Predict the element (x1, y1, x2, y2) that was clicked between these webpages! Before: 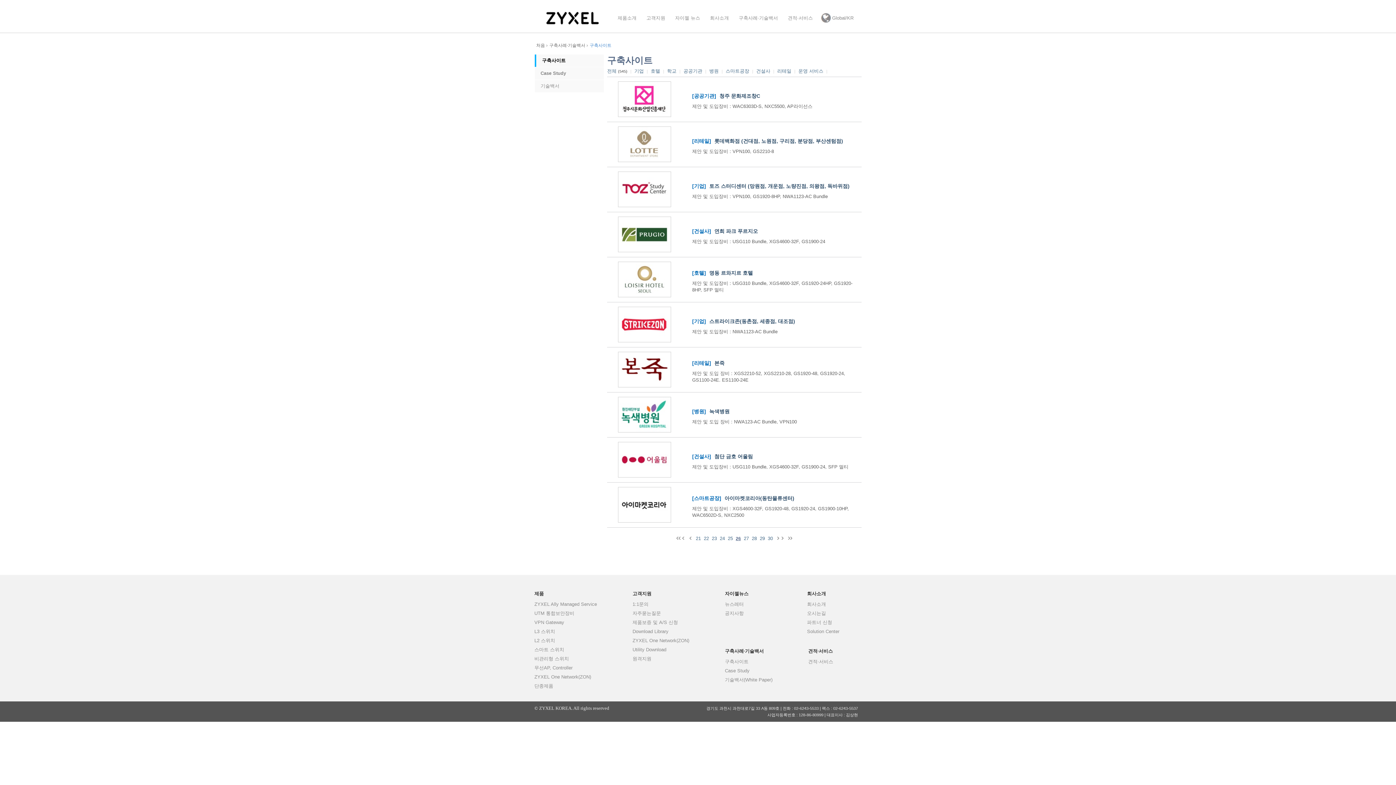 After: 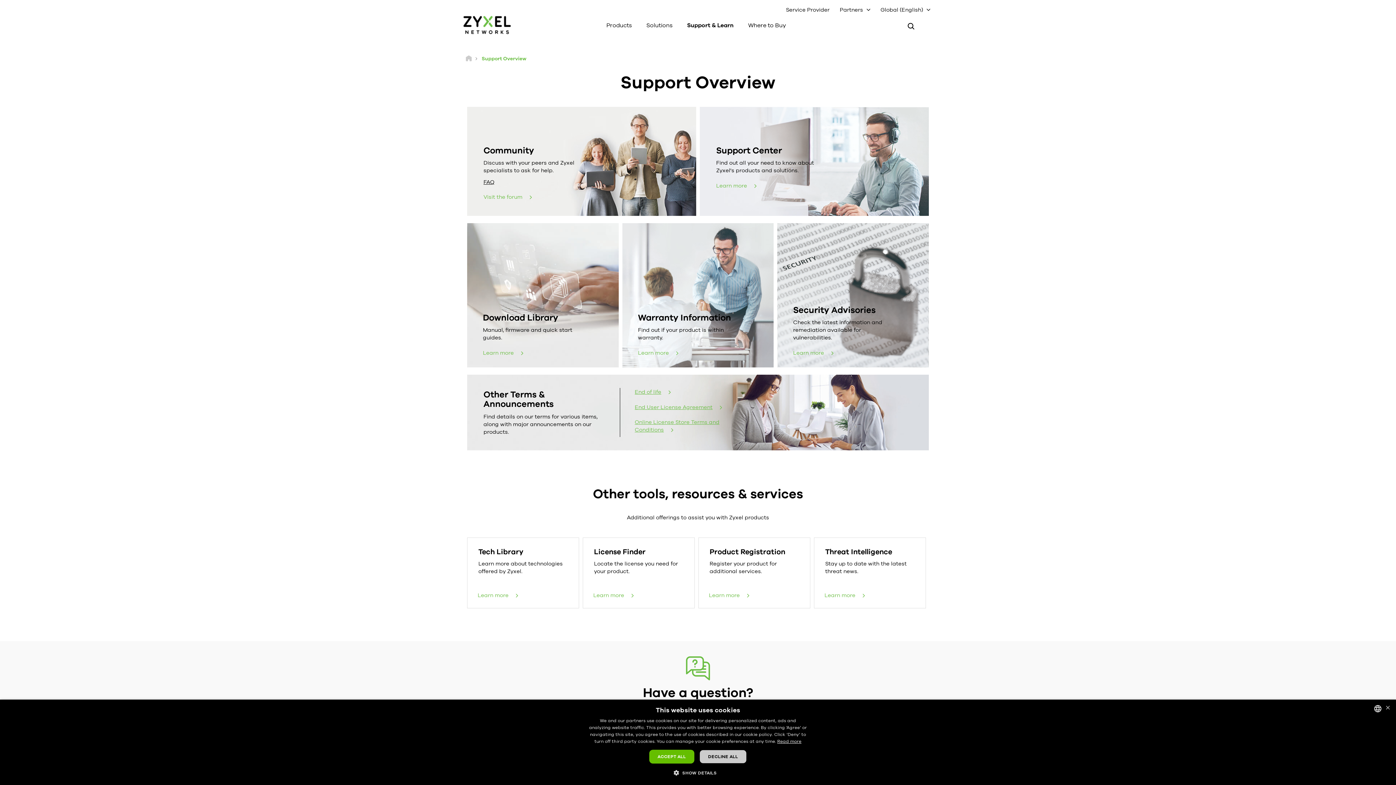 Action: label: Download Library bbox: (632, 629, 668, 634)